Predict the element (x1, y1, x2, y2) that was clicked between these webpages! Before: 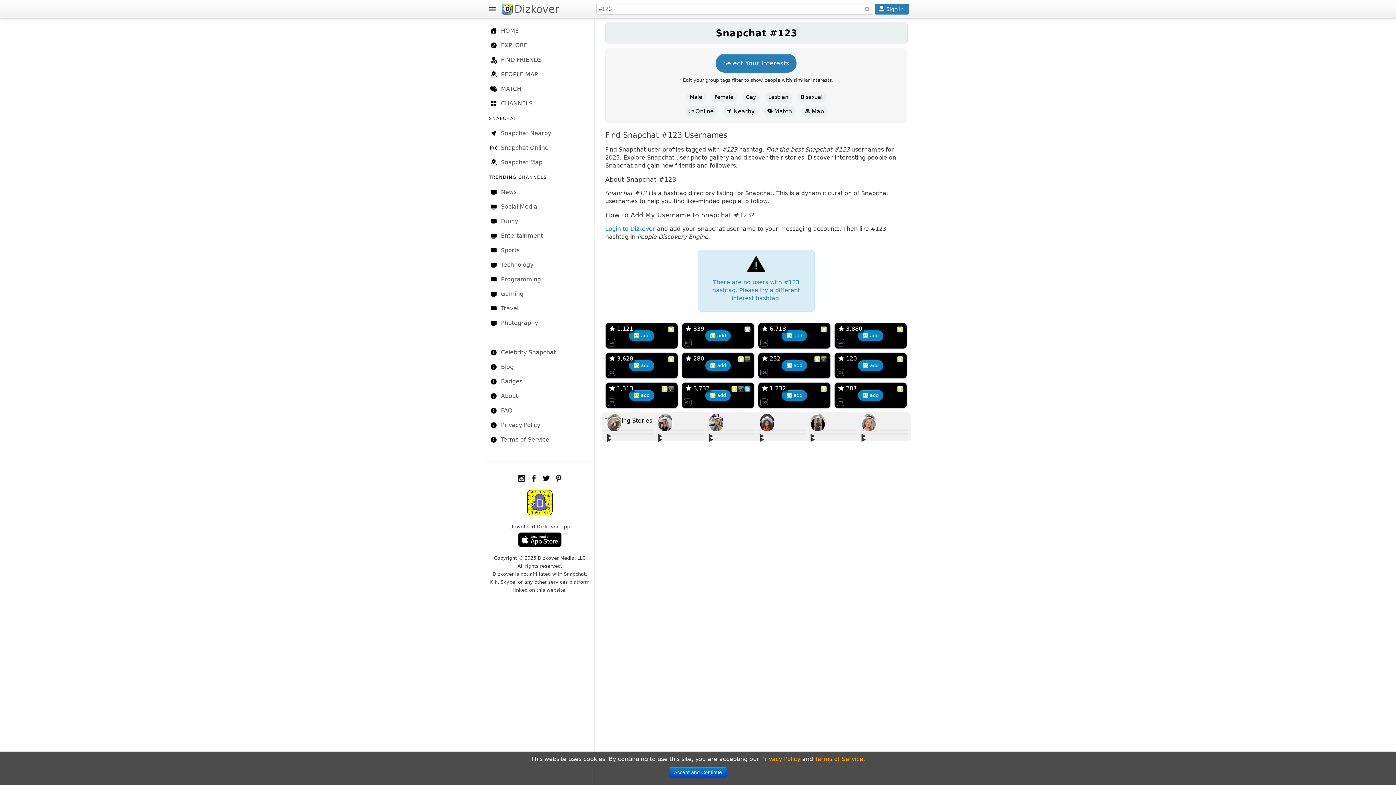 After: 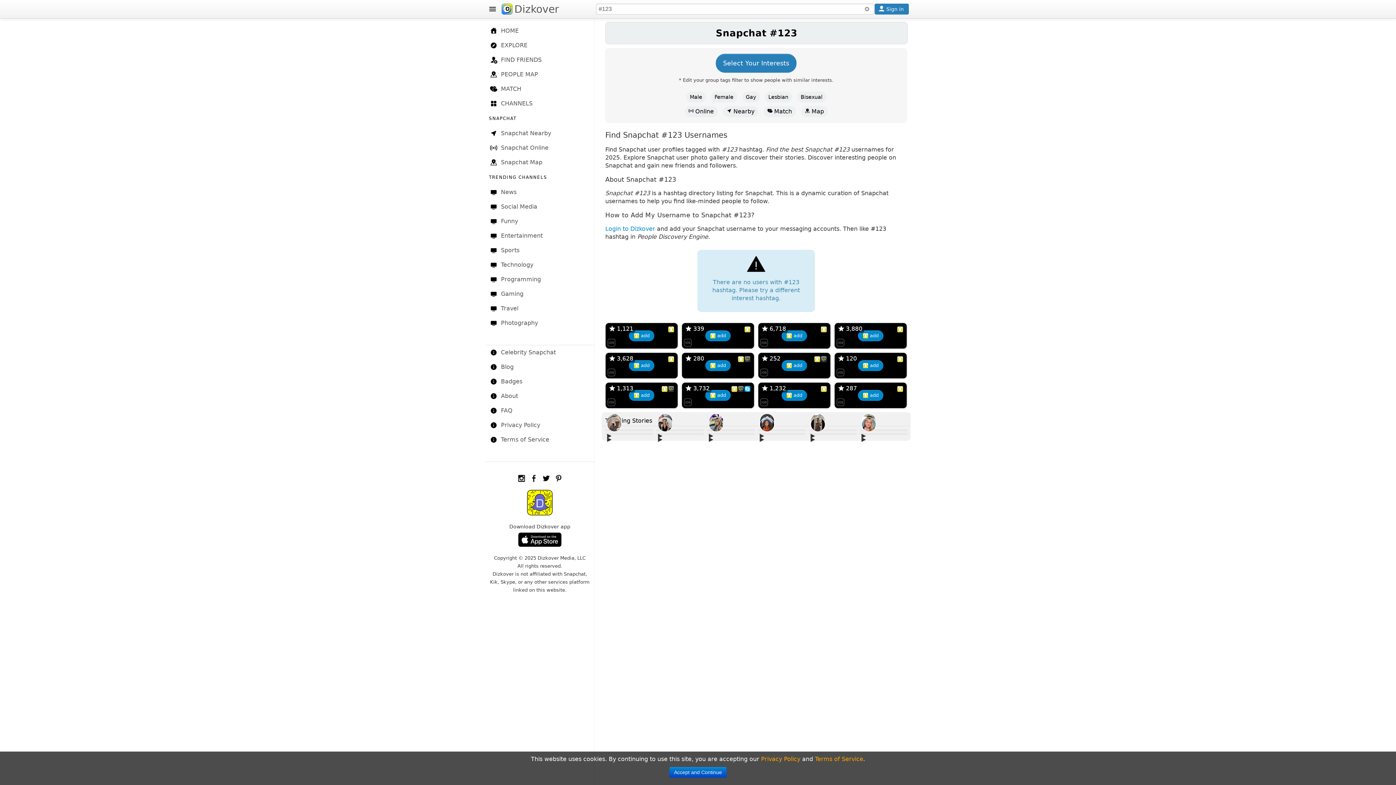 Action: label: Dizkover on the App Store bbox: (836, 368, 845, 374)